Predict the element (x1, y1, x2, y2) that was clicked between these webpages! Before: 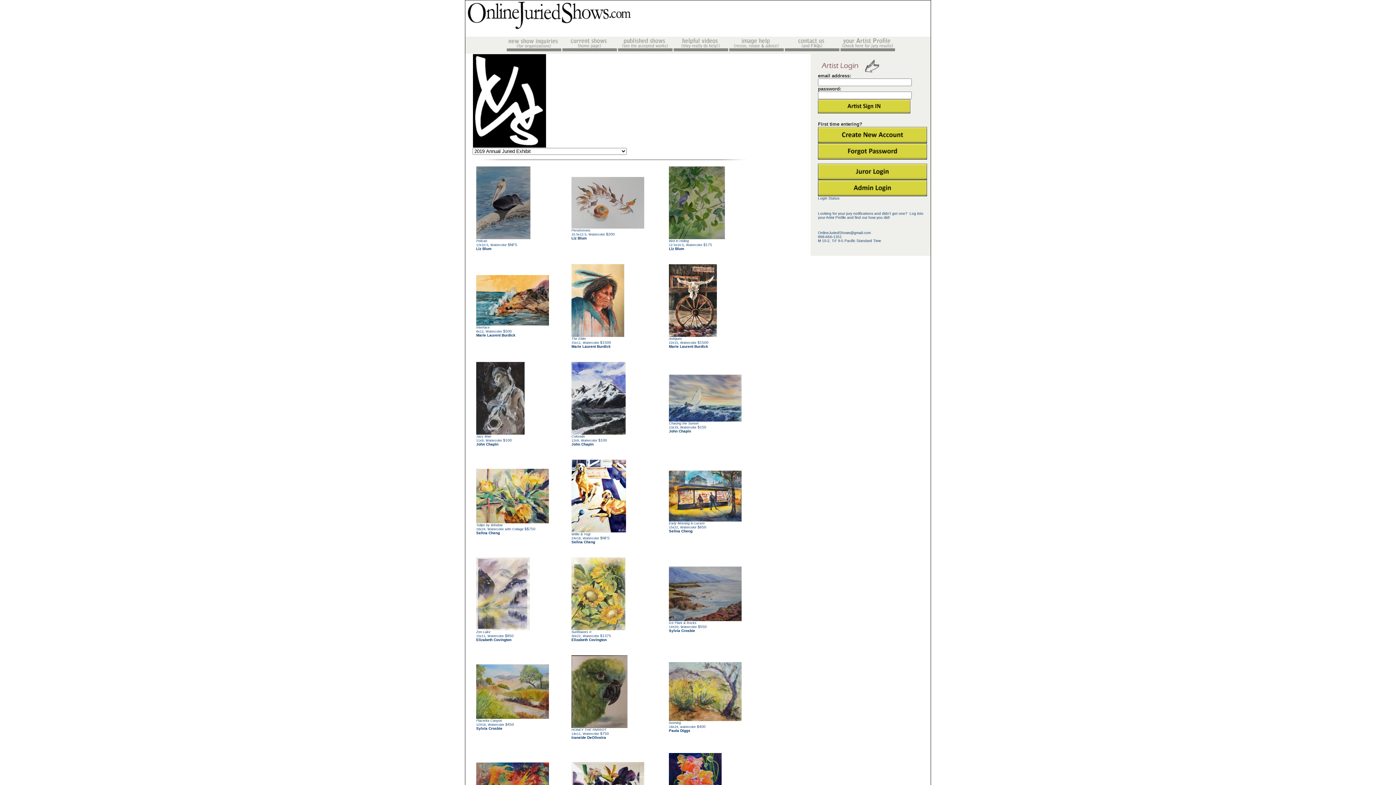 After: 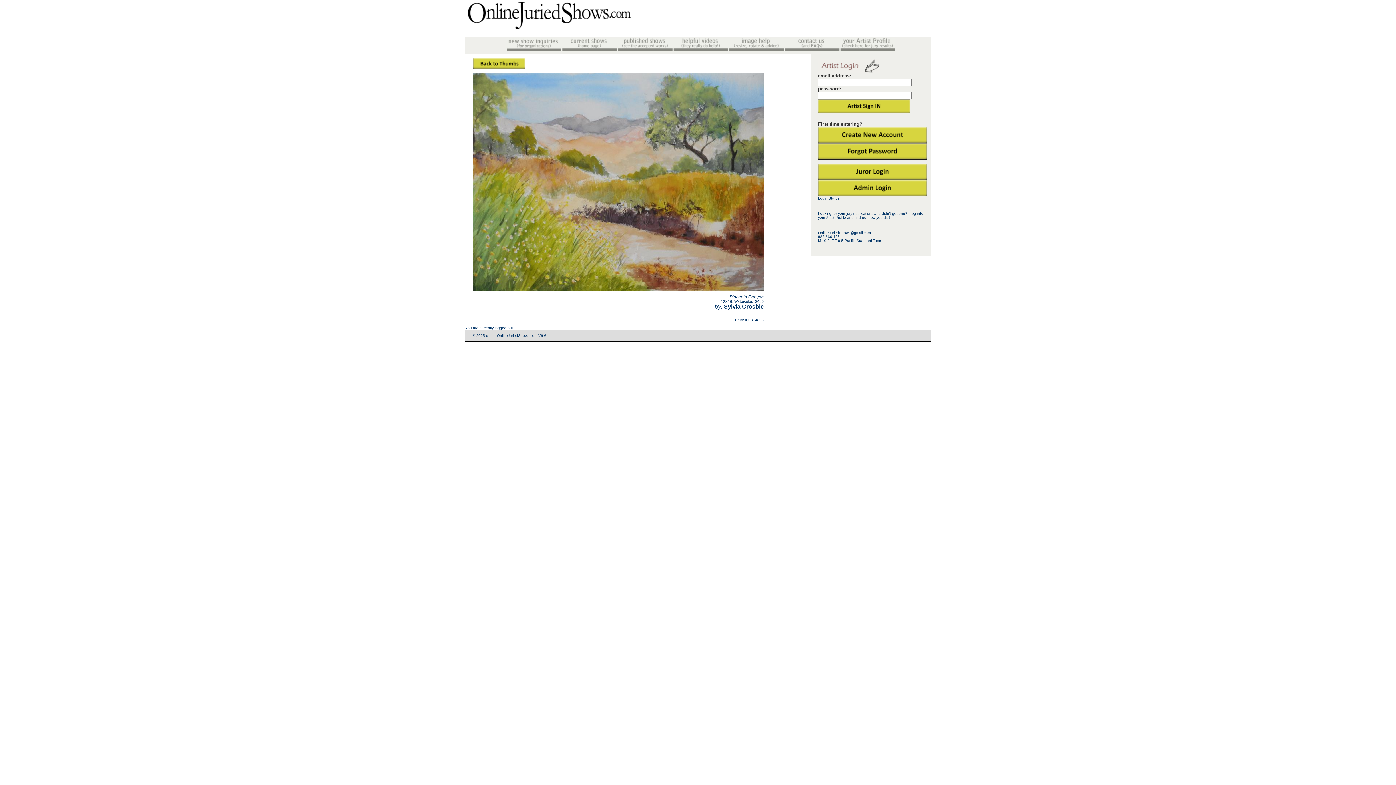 Action: bbox: (476, 716, 549, 720)